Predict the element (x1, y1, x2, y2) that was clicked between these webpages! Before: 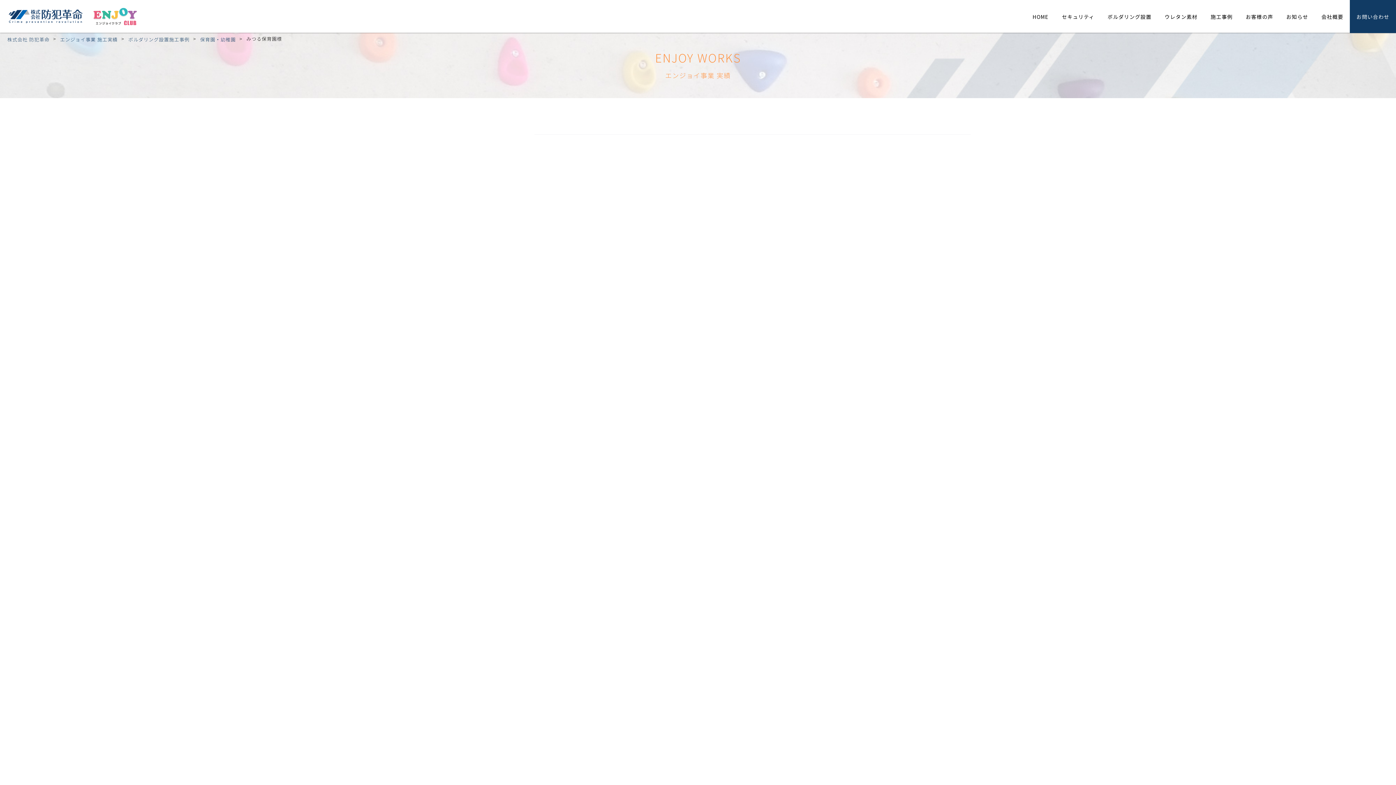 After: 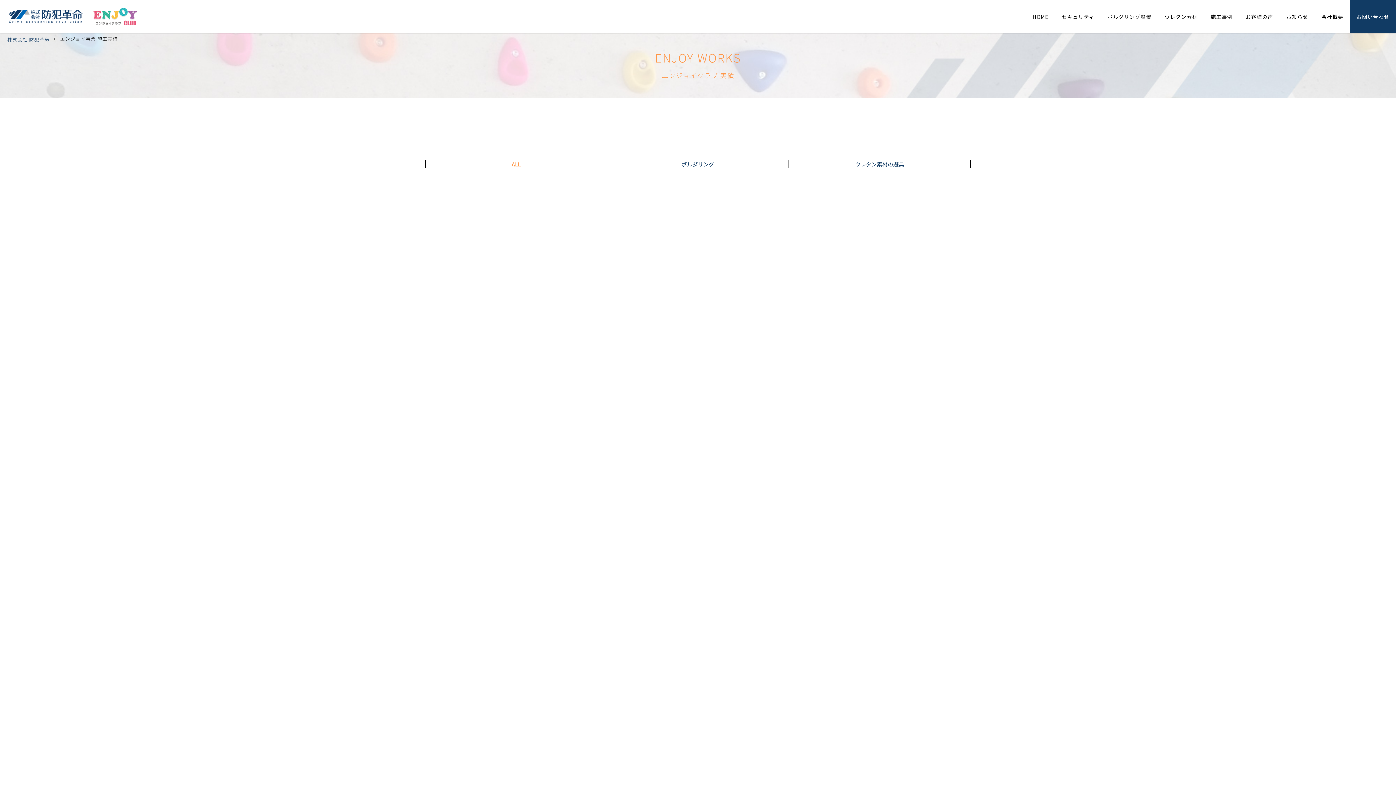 Action: label: エンジョイ事業 施工実績 bbox: (60, 35, 121, 42)